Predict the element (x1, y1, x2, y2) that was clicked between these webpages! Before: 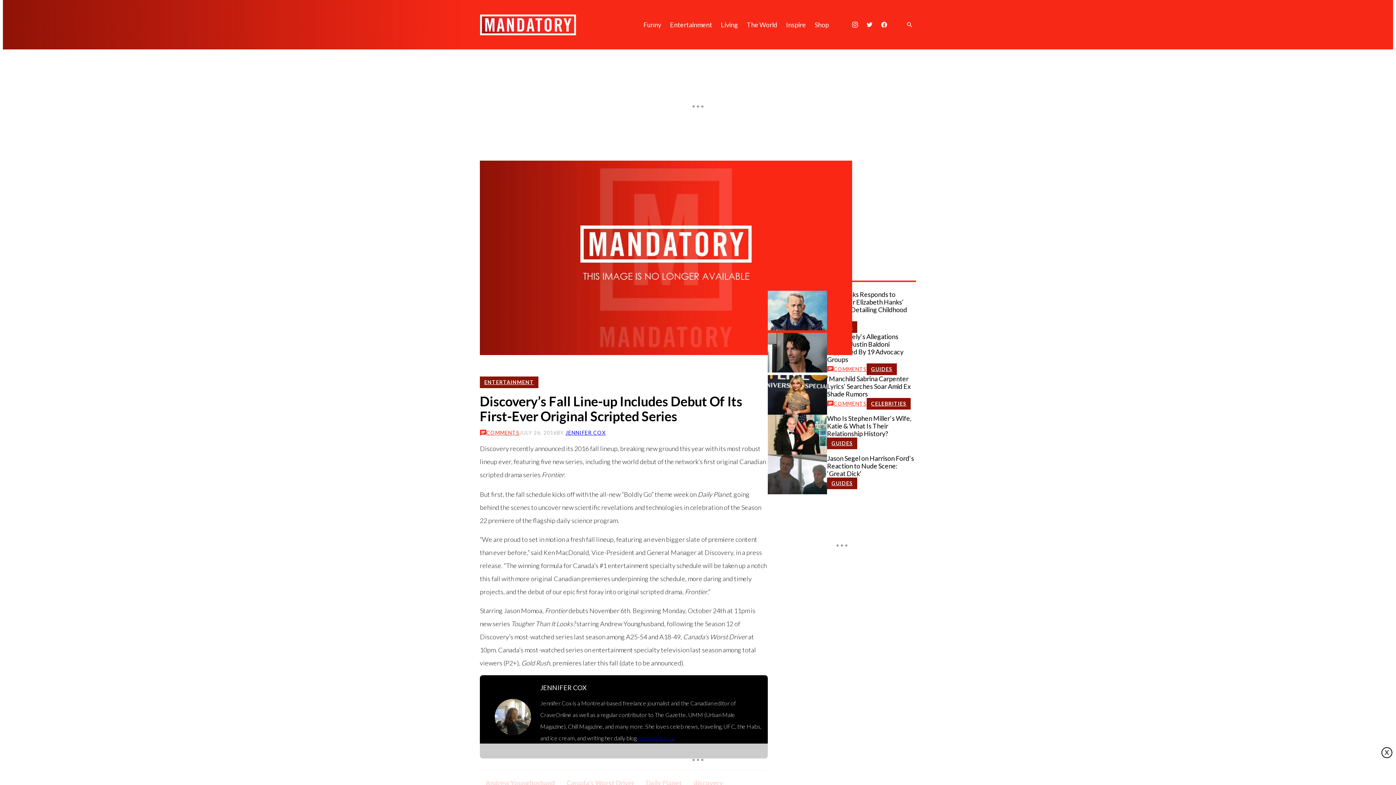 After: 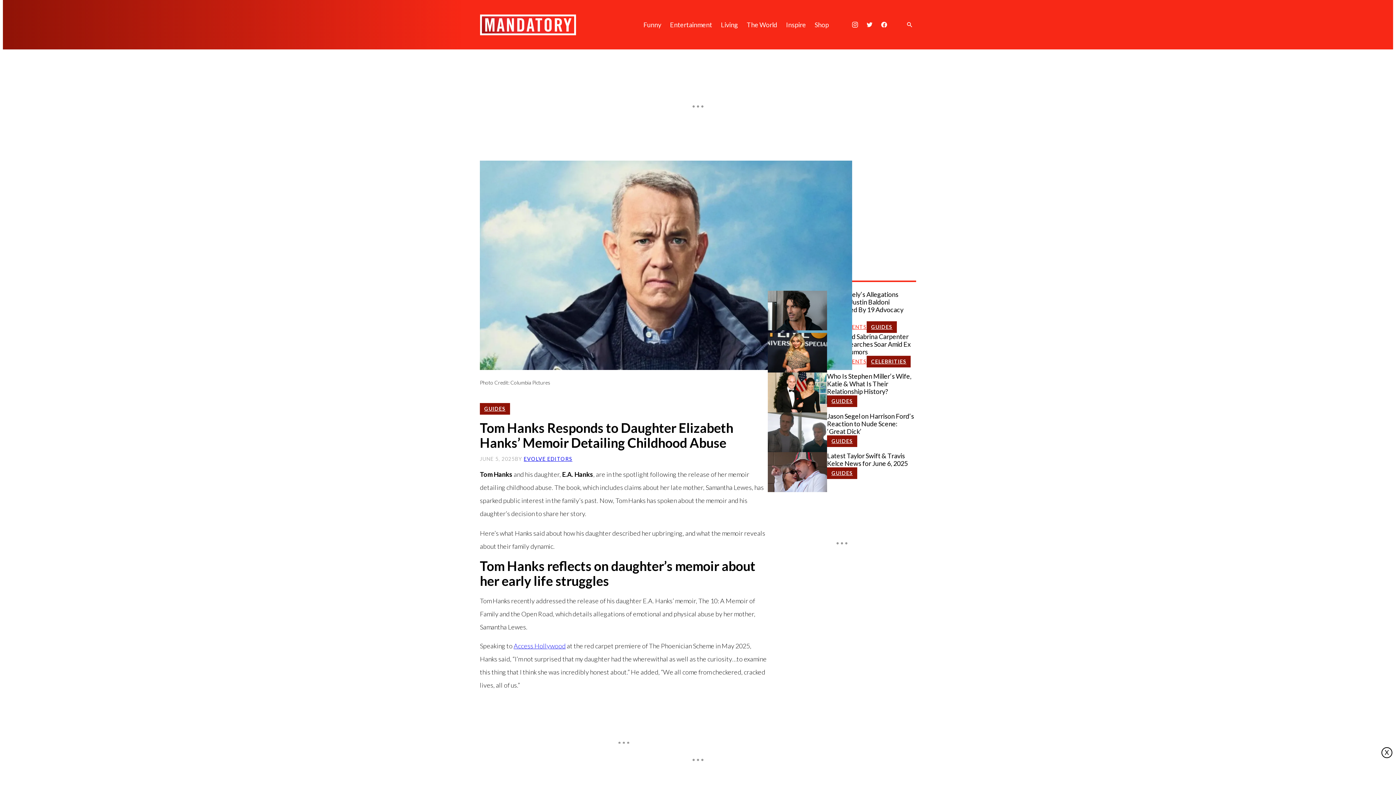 Action: bbox: (768, 290, 827, 330)